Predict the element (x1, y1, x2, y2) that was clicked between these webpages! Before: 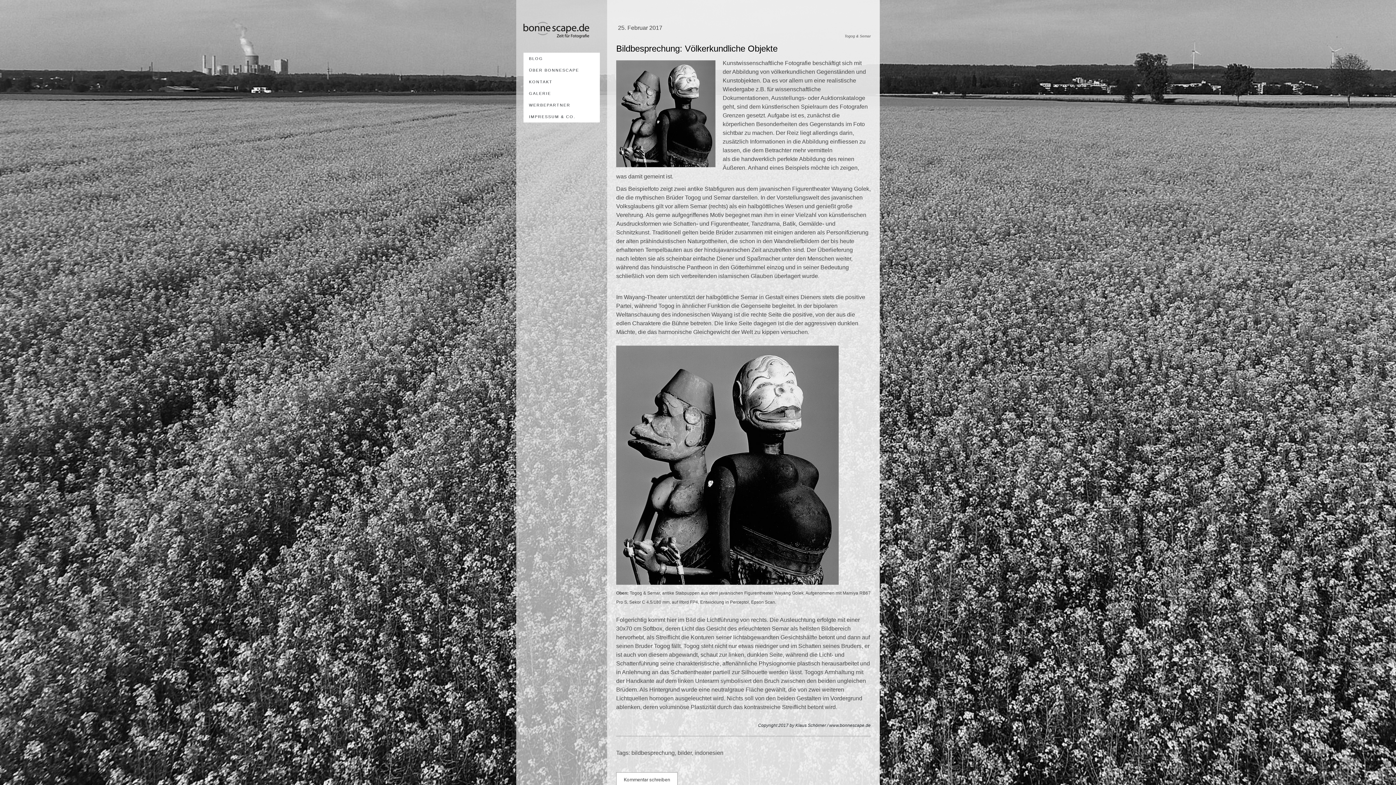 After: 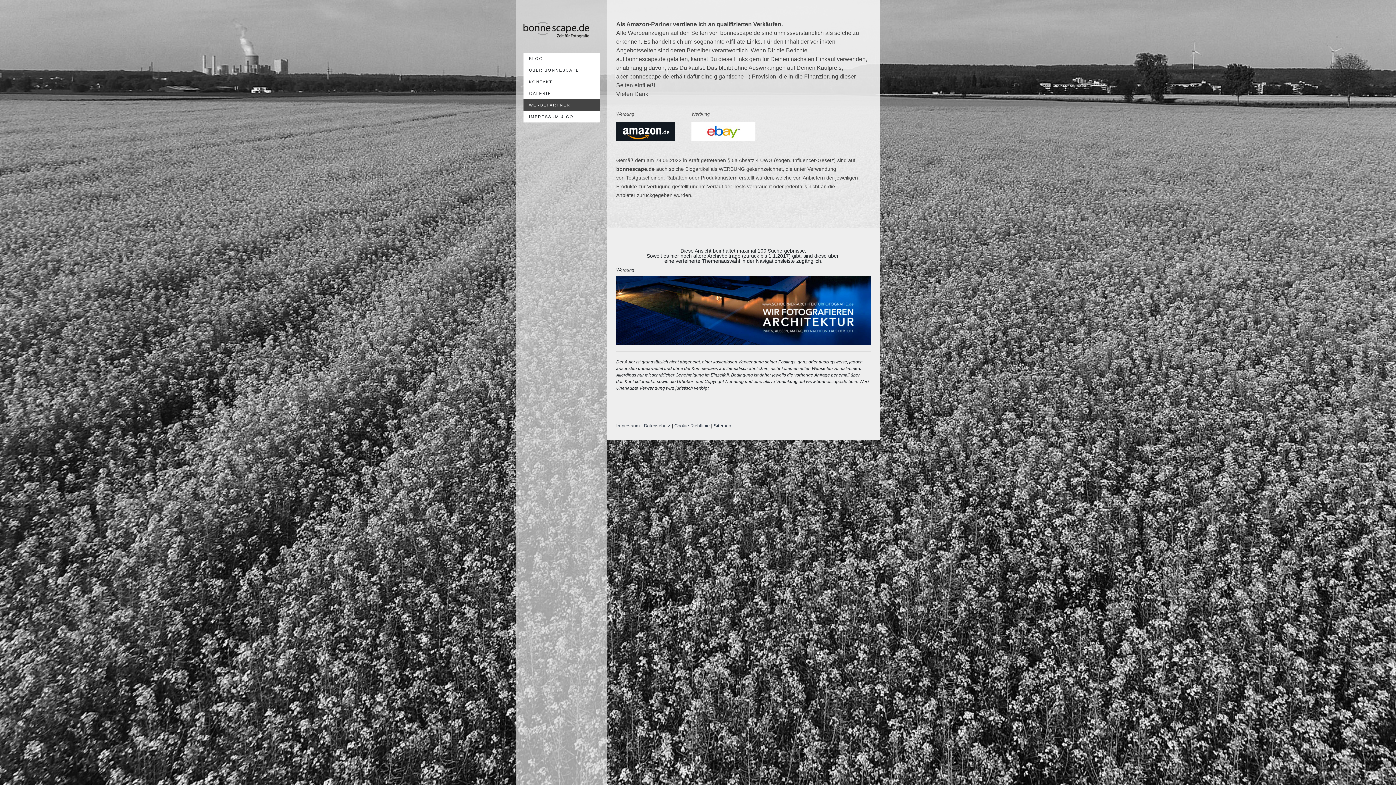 Action: bbox: (523, 99, 600, 111) label: WERBEPARTNER